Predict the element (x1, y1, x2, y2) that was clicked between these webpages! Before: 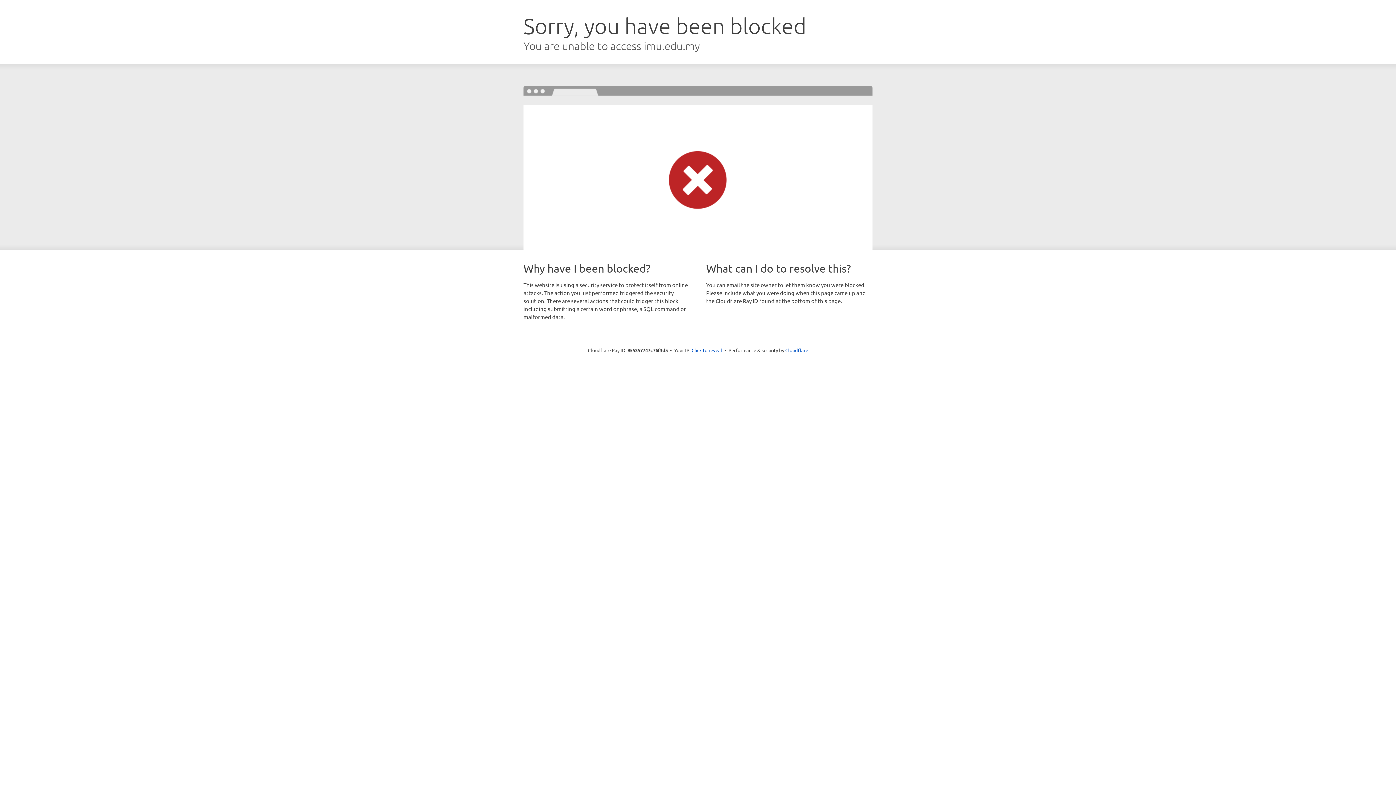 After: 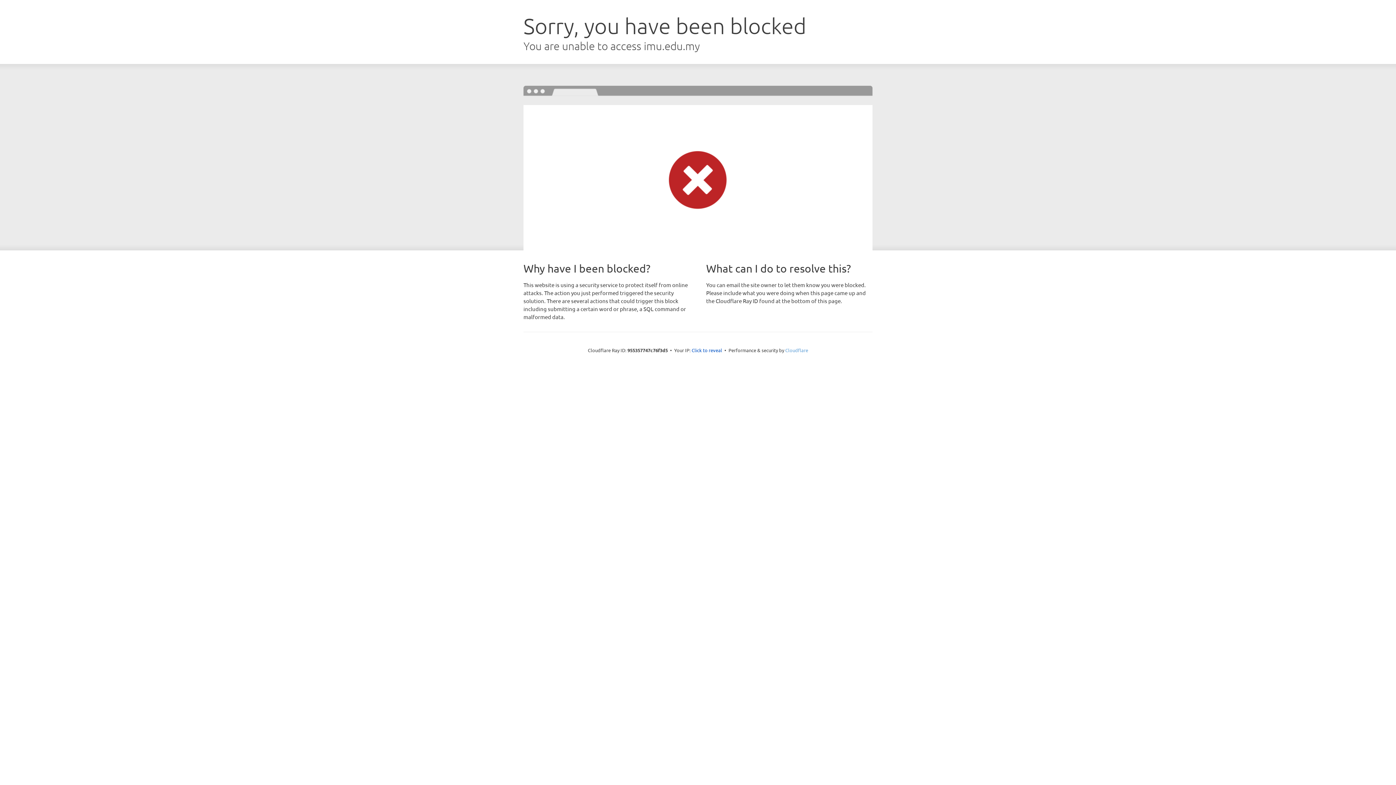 Action: bbox: (785, 347, 808, 353) label: Cloudflare